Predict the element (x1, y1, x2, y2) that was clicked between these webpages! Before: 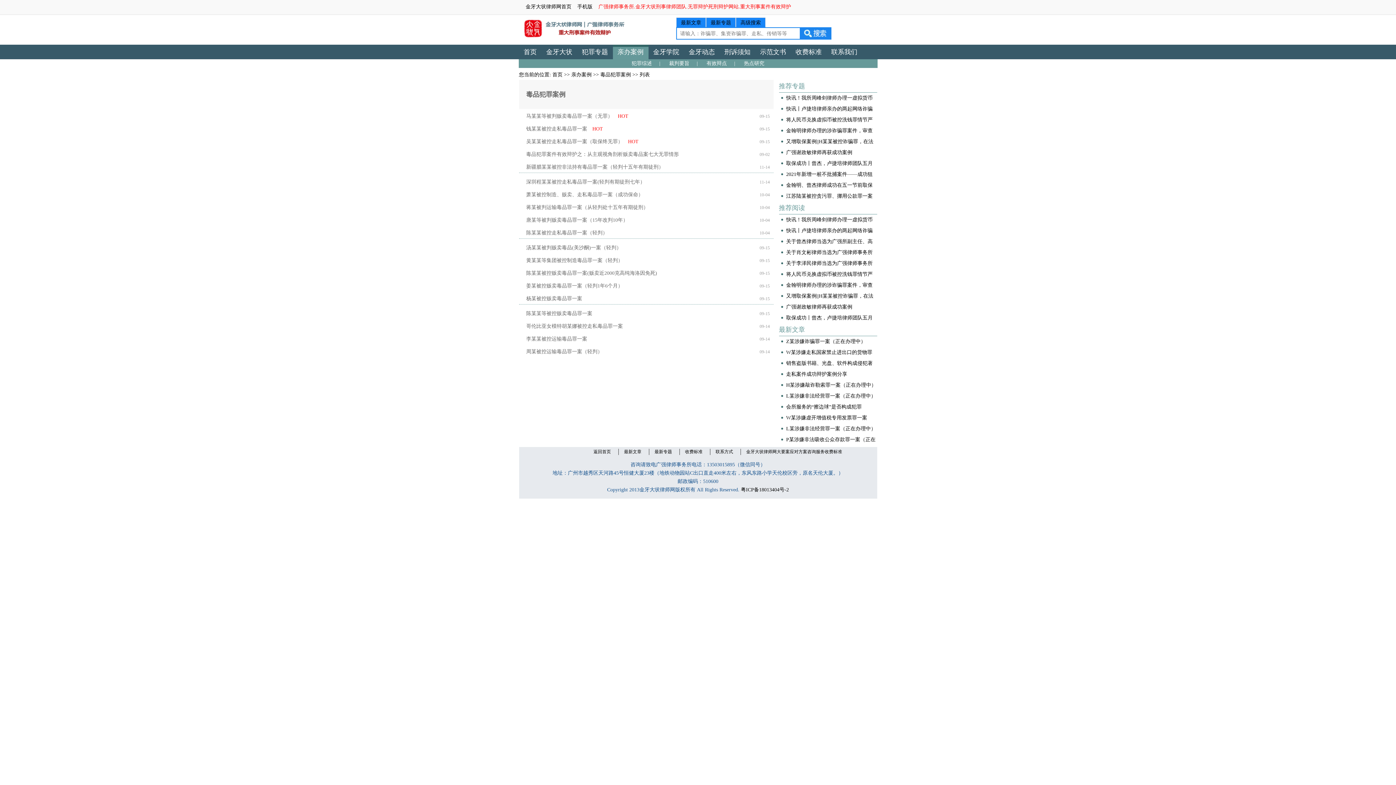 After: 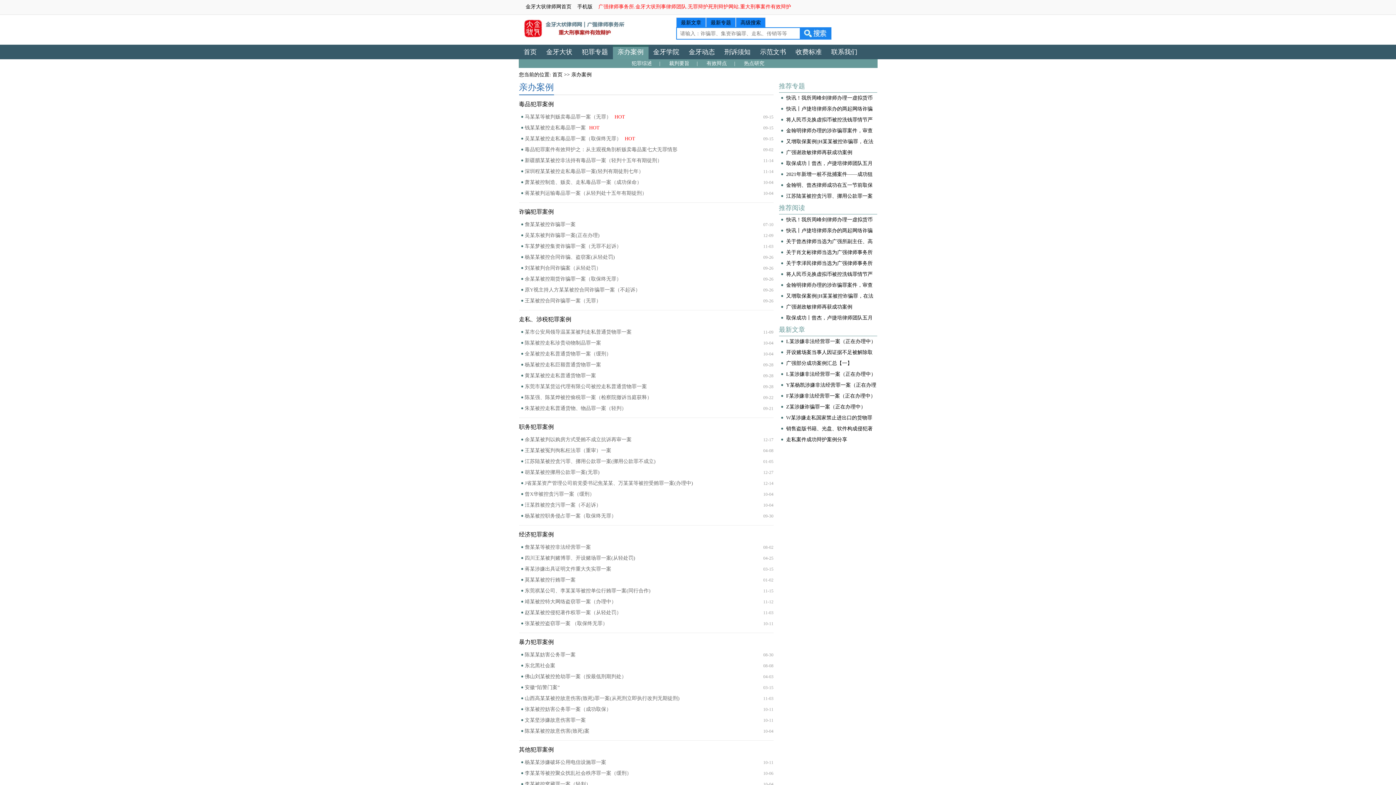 Action: label: 亲办案例 bbox: (615, 44, 645, 59)